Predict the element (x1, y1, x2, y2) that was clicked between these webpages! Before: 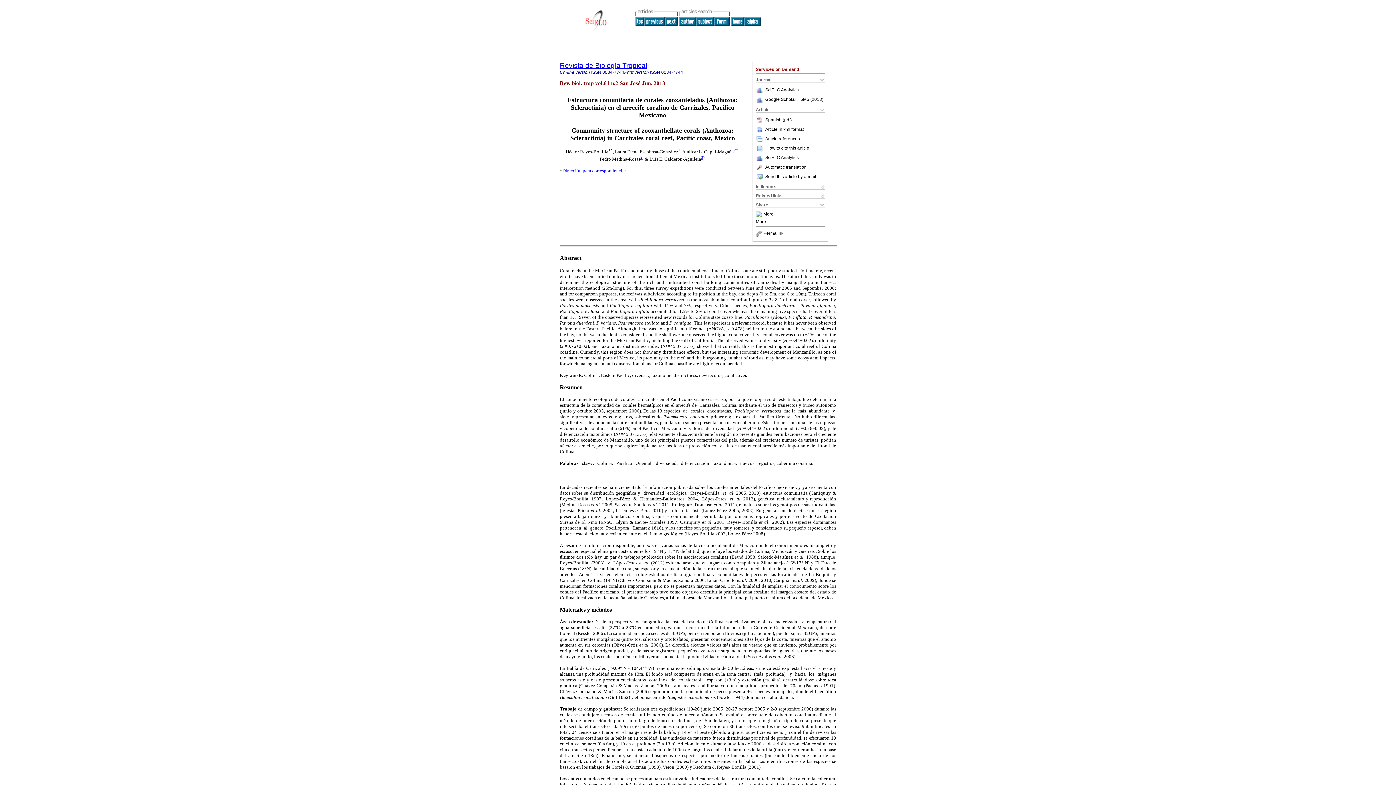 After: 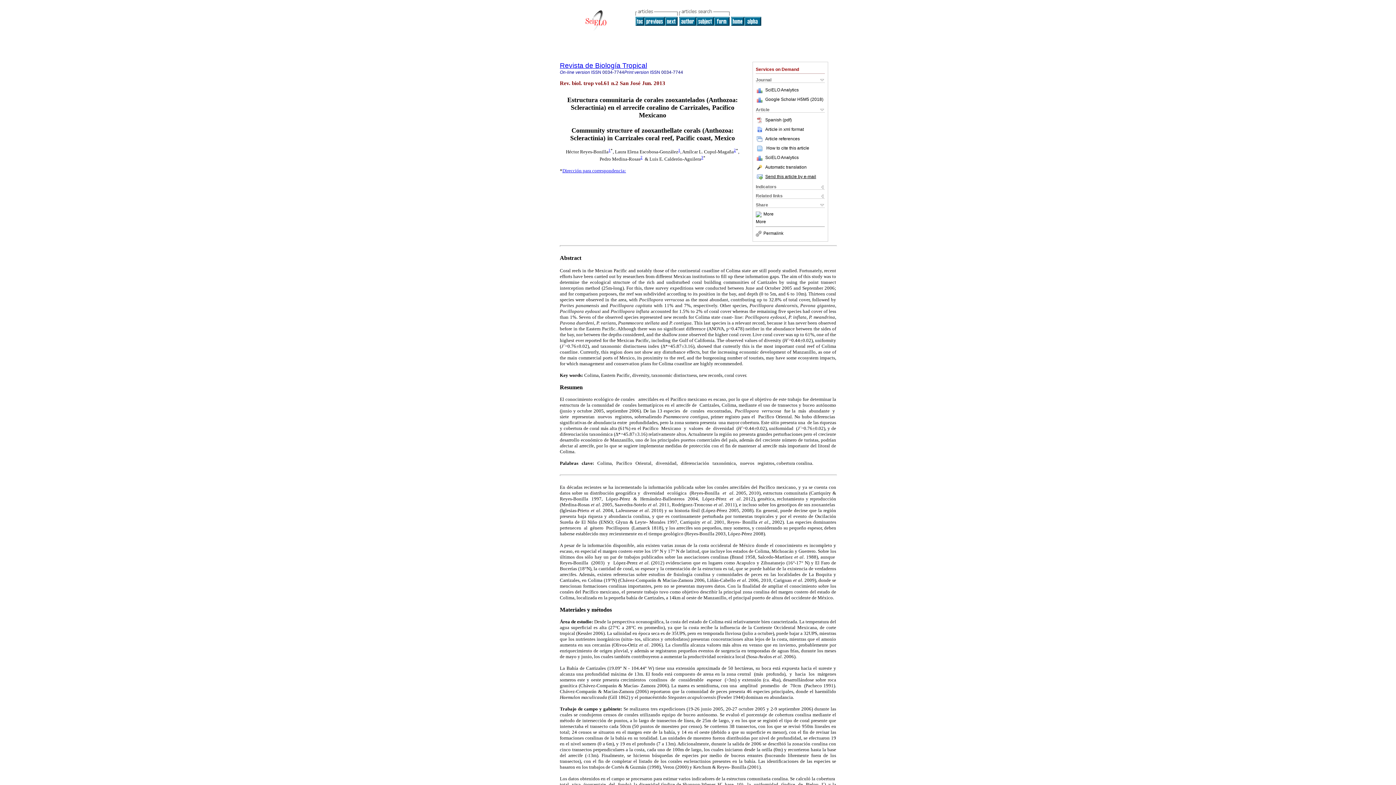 Action: bbox: (756, 174, 816, 179) label: Send this article by e-mail